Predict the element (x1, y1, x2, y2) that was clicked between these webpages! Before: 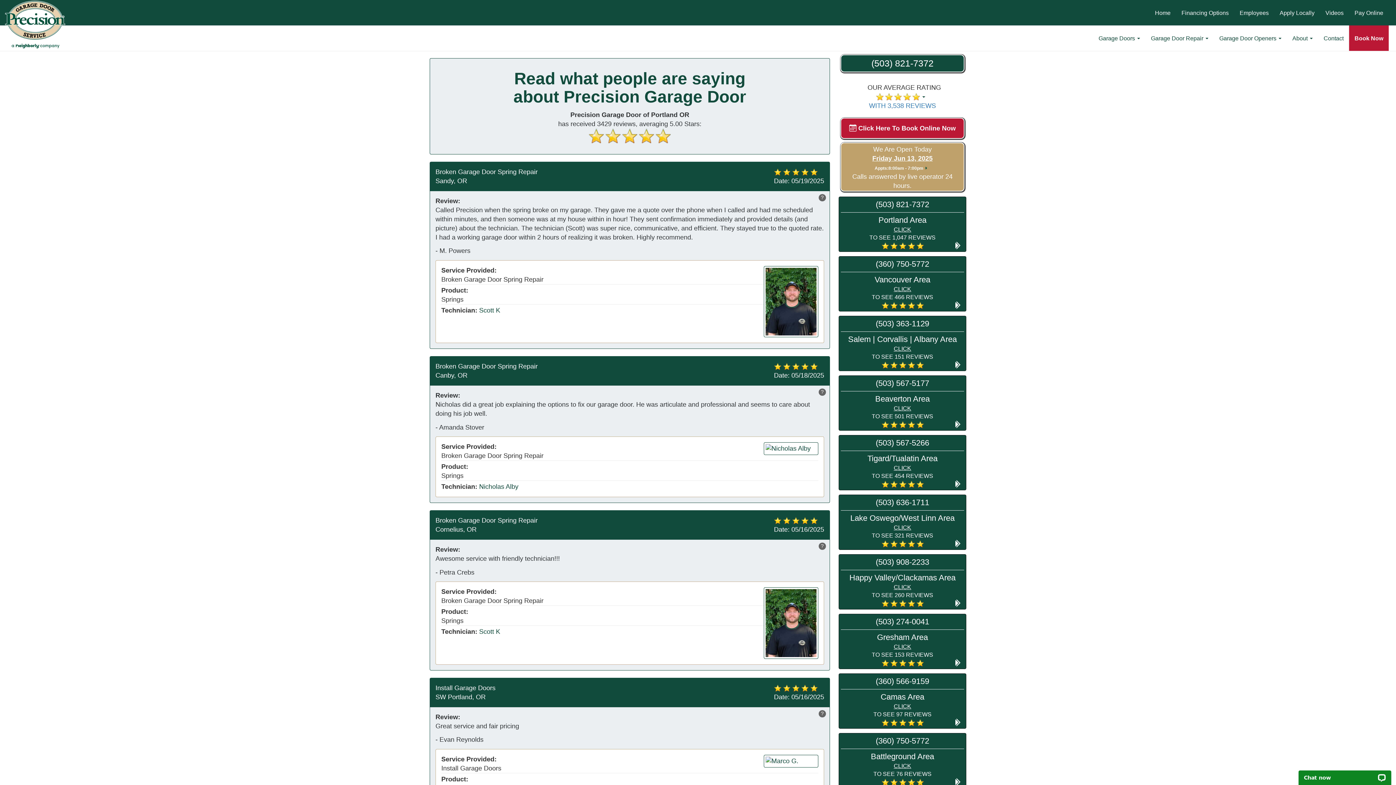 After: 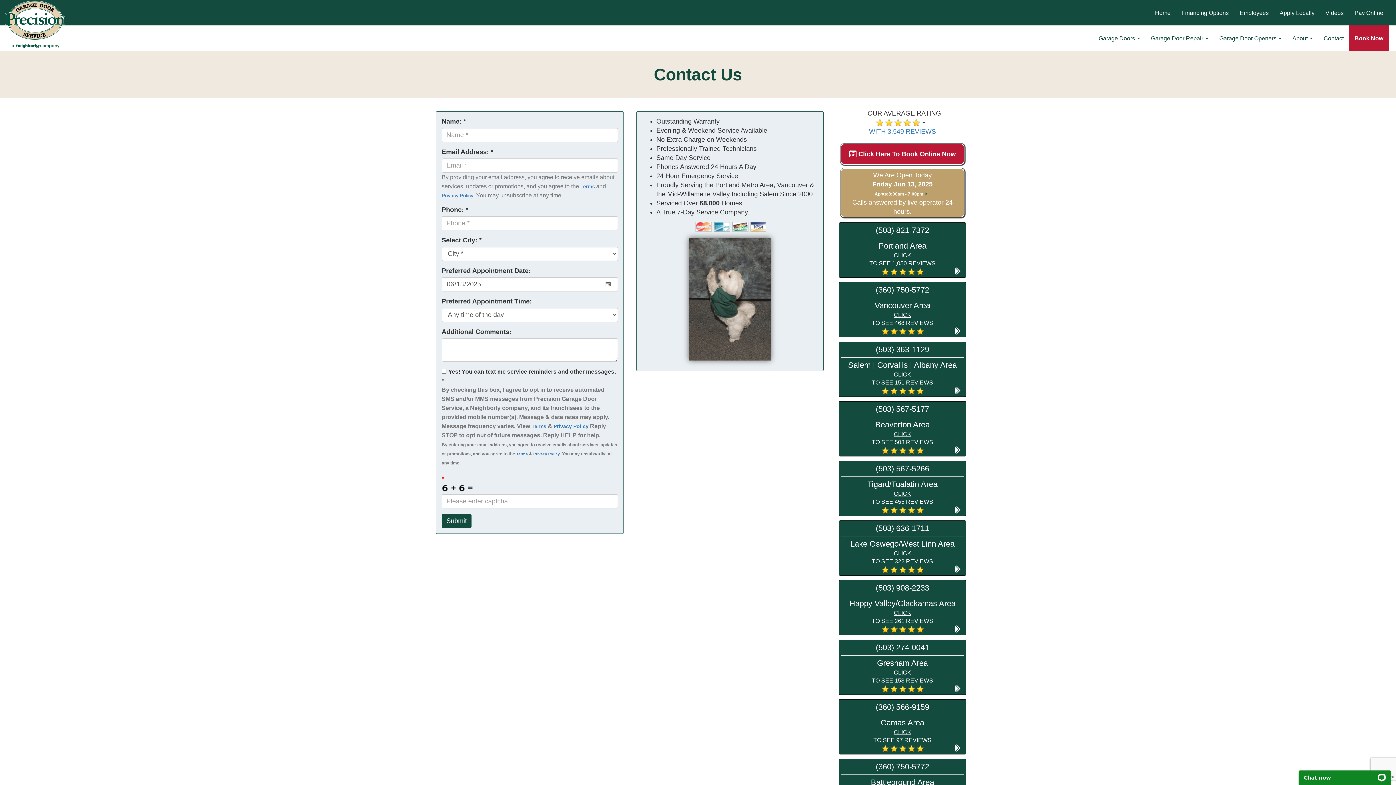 Action: label: Contact bbox: (1318, 25, 1349, 50)